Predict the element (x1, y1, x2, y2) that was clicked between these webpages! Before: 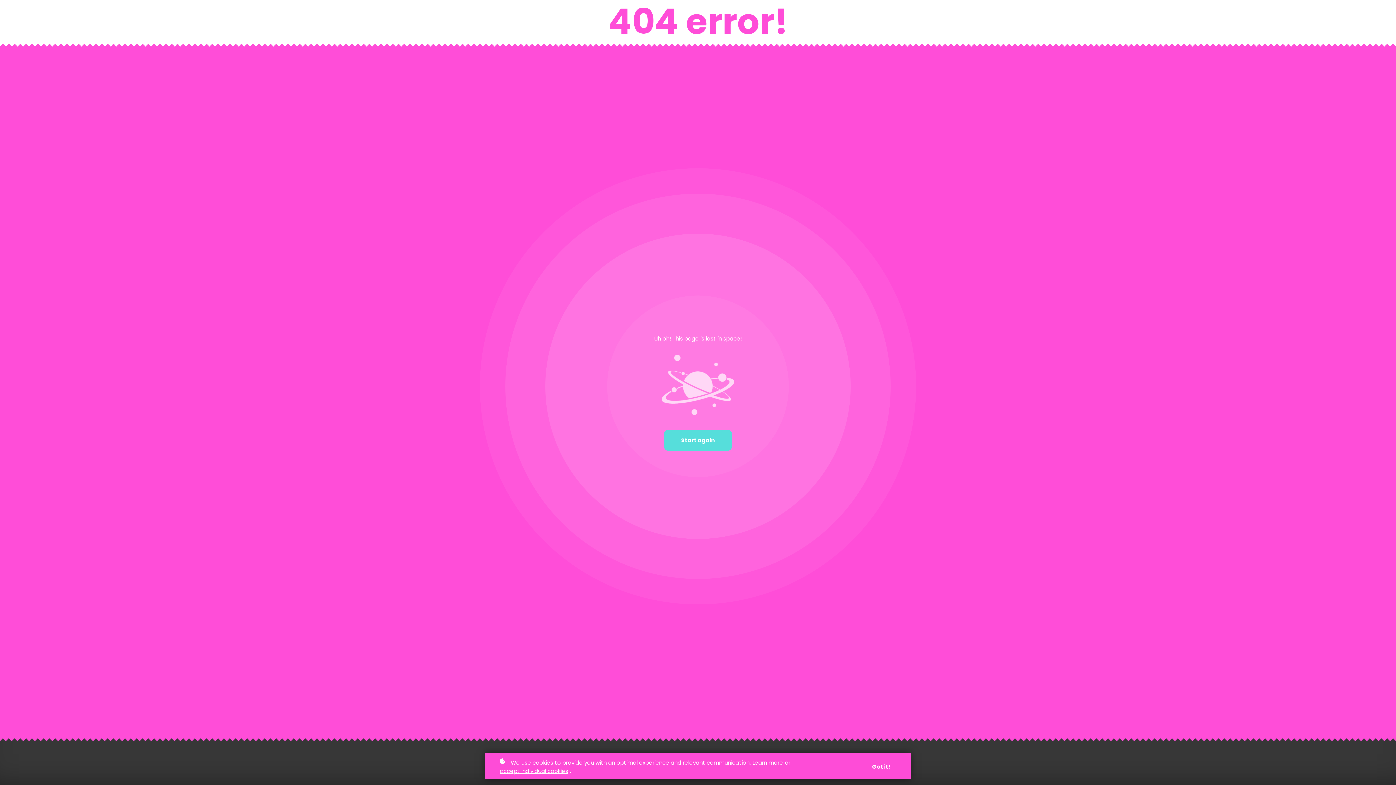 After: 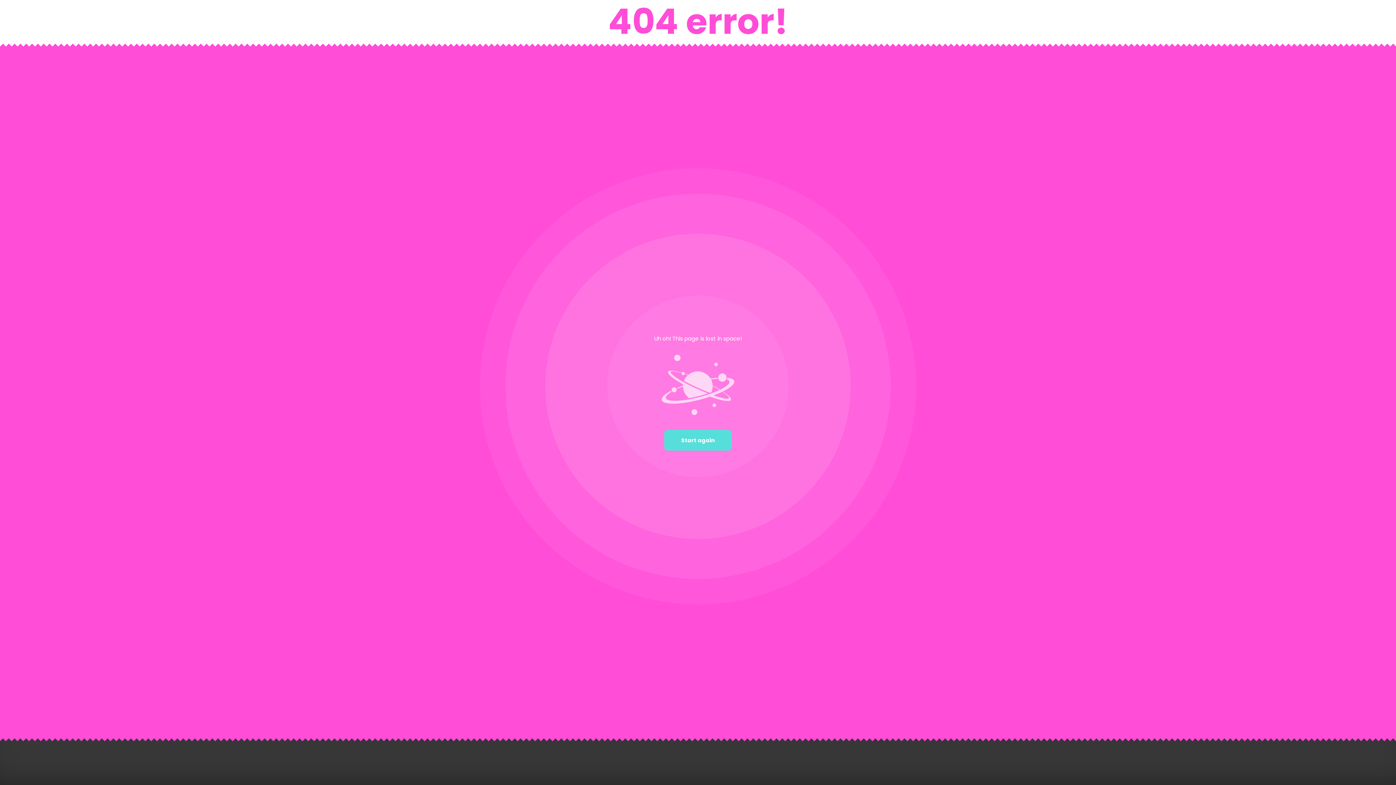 Action: bbox: (860, 758, 901, 776) label: Got it!